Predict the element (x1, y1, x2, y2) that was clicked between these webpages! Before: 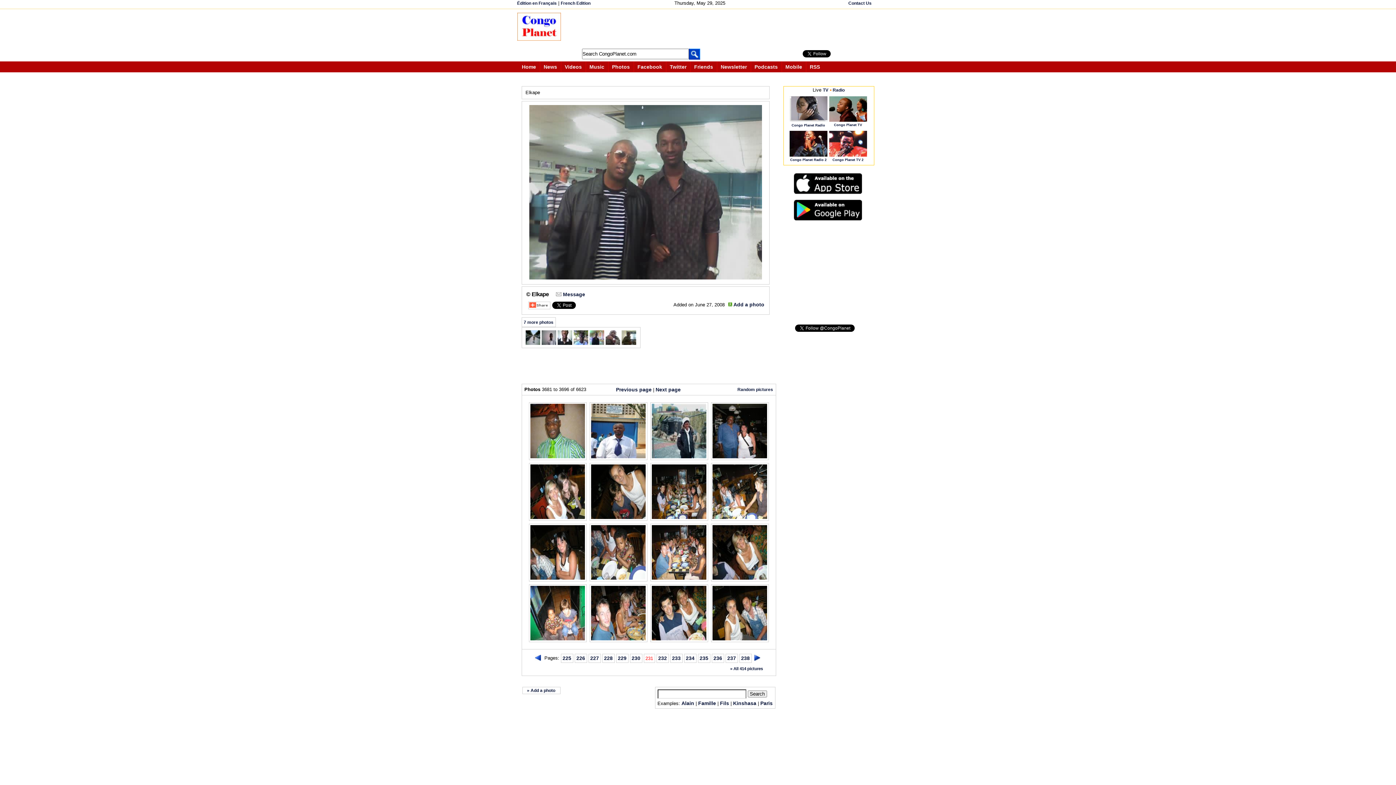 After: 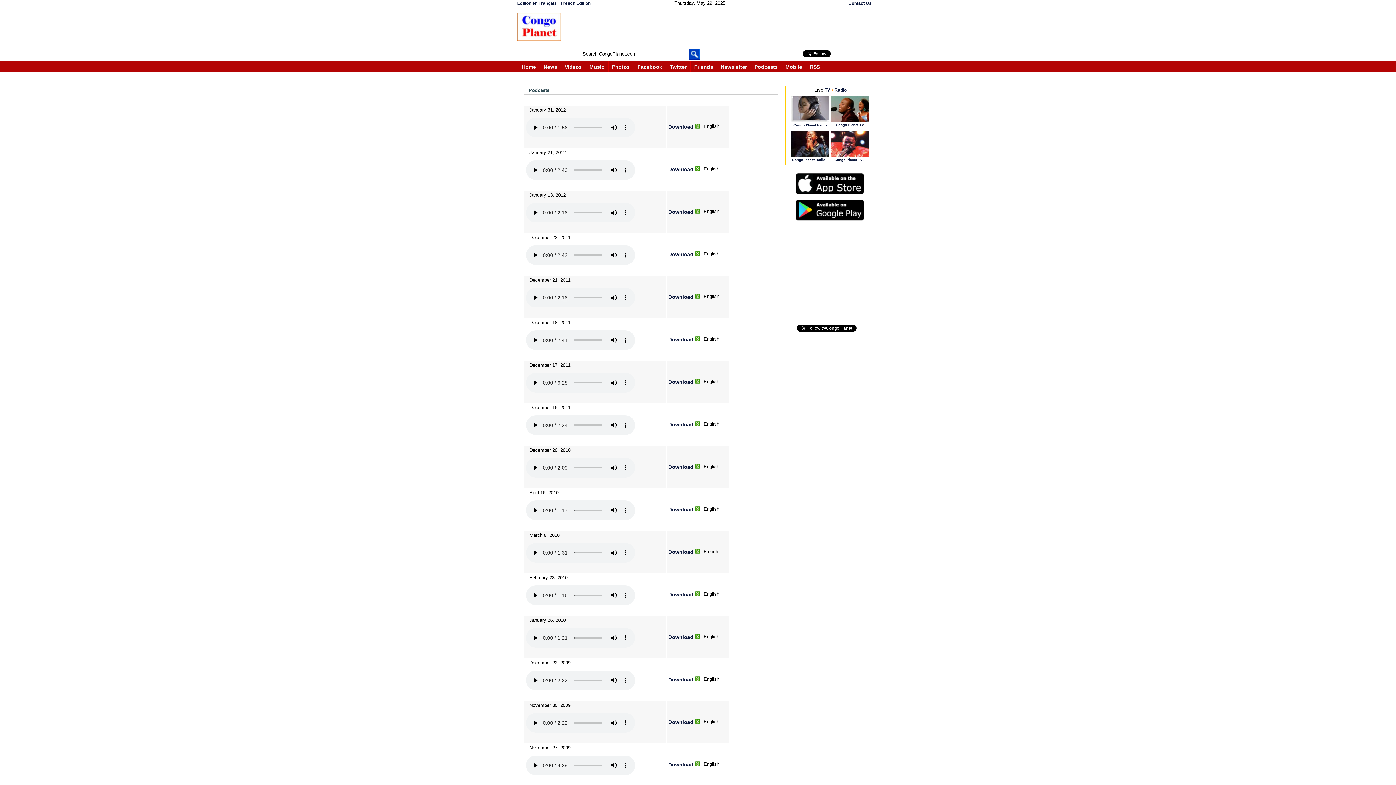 Action: bbox: (754, 64, 778, 69) label: Podcasts